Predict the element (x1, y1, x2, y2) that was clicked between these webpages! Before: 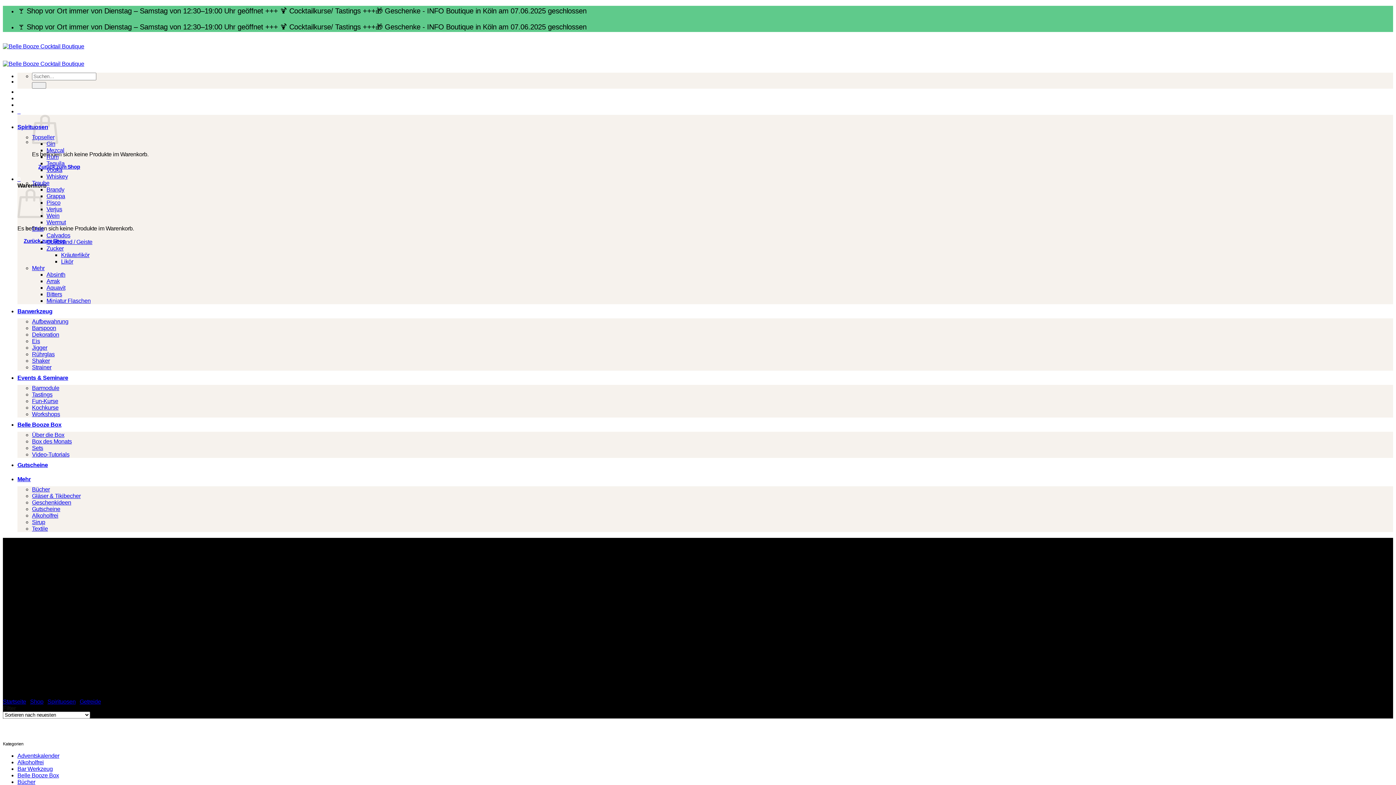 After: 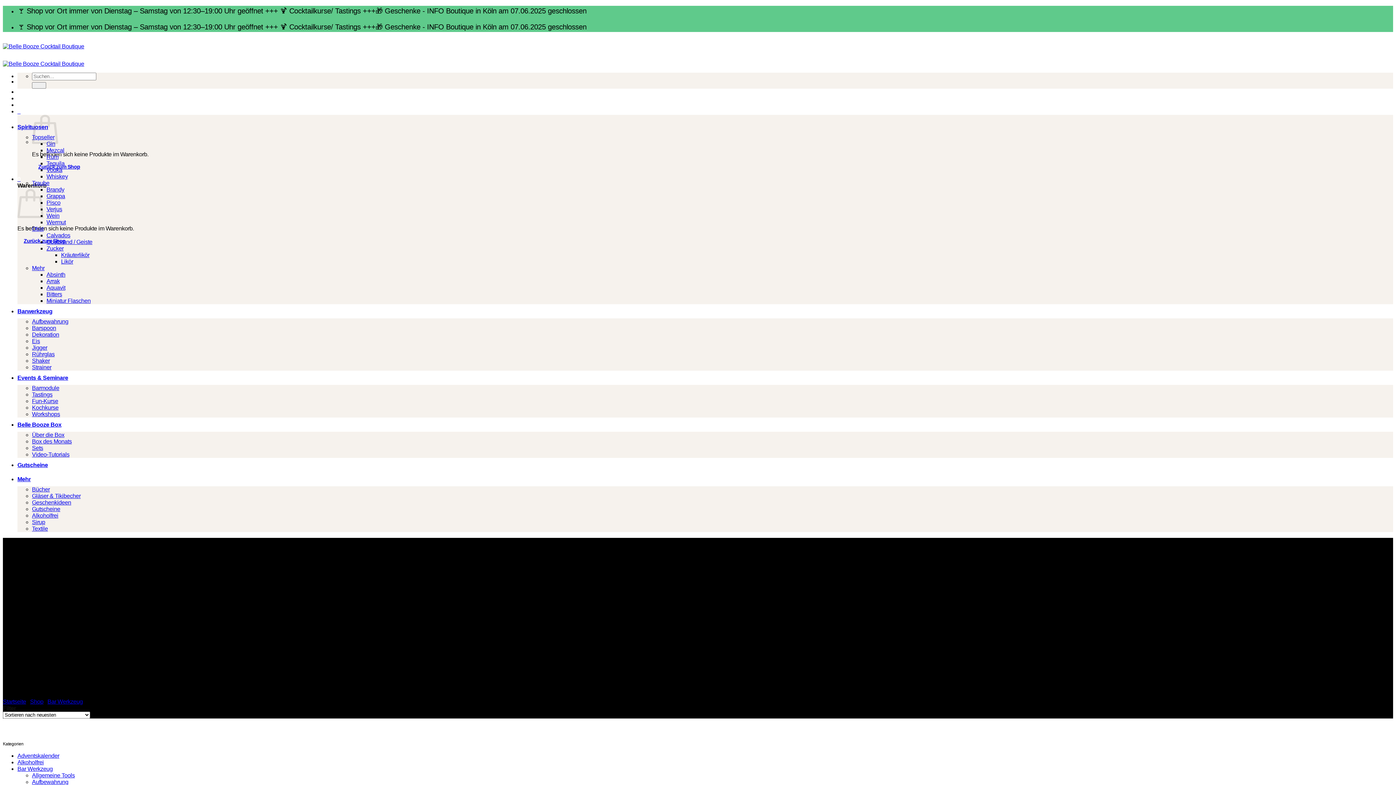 Action: label: Eis bbox: (32, 338, 40, 344)